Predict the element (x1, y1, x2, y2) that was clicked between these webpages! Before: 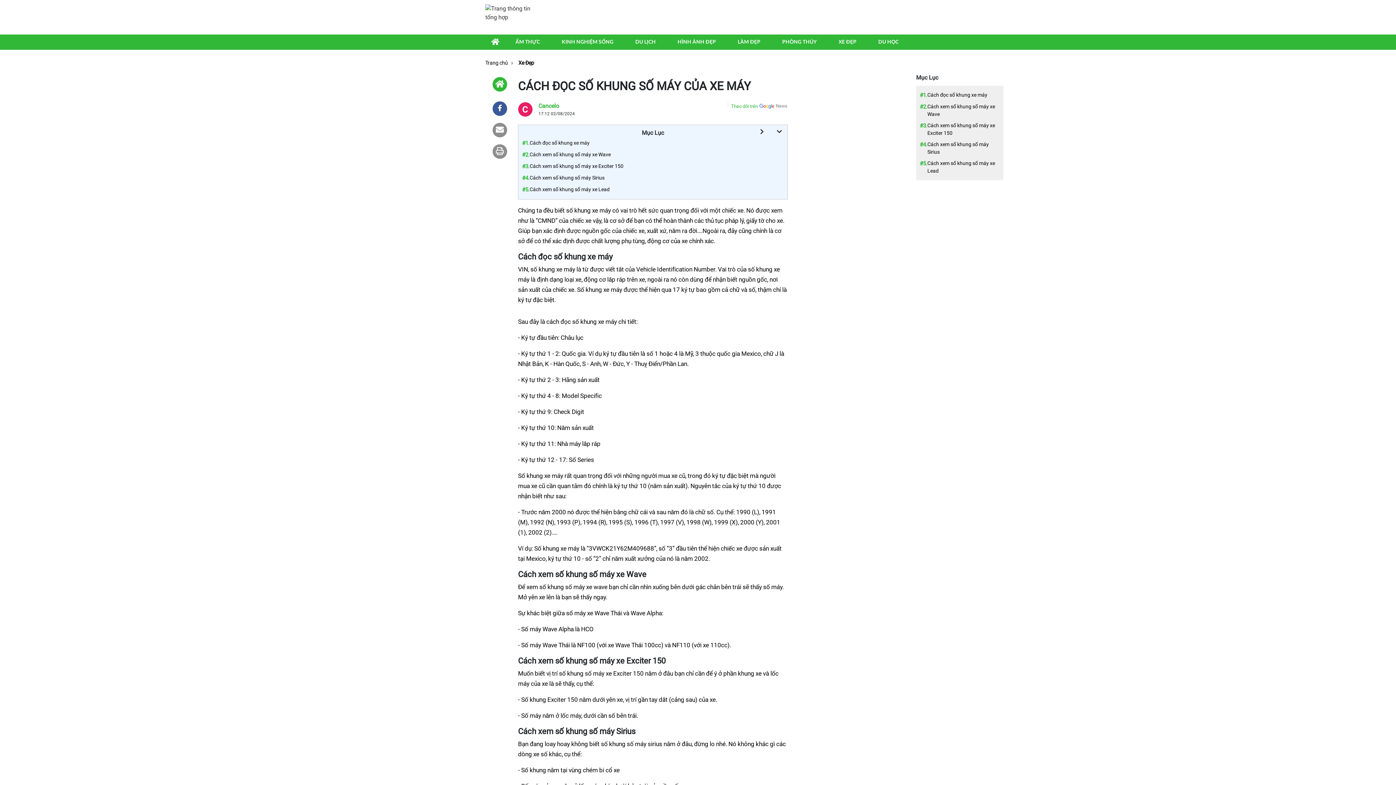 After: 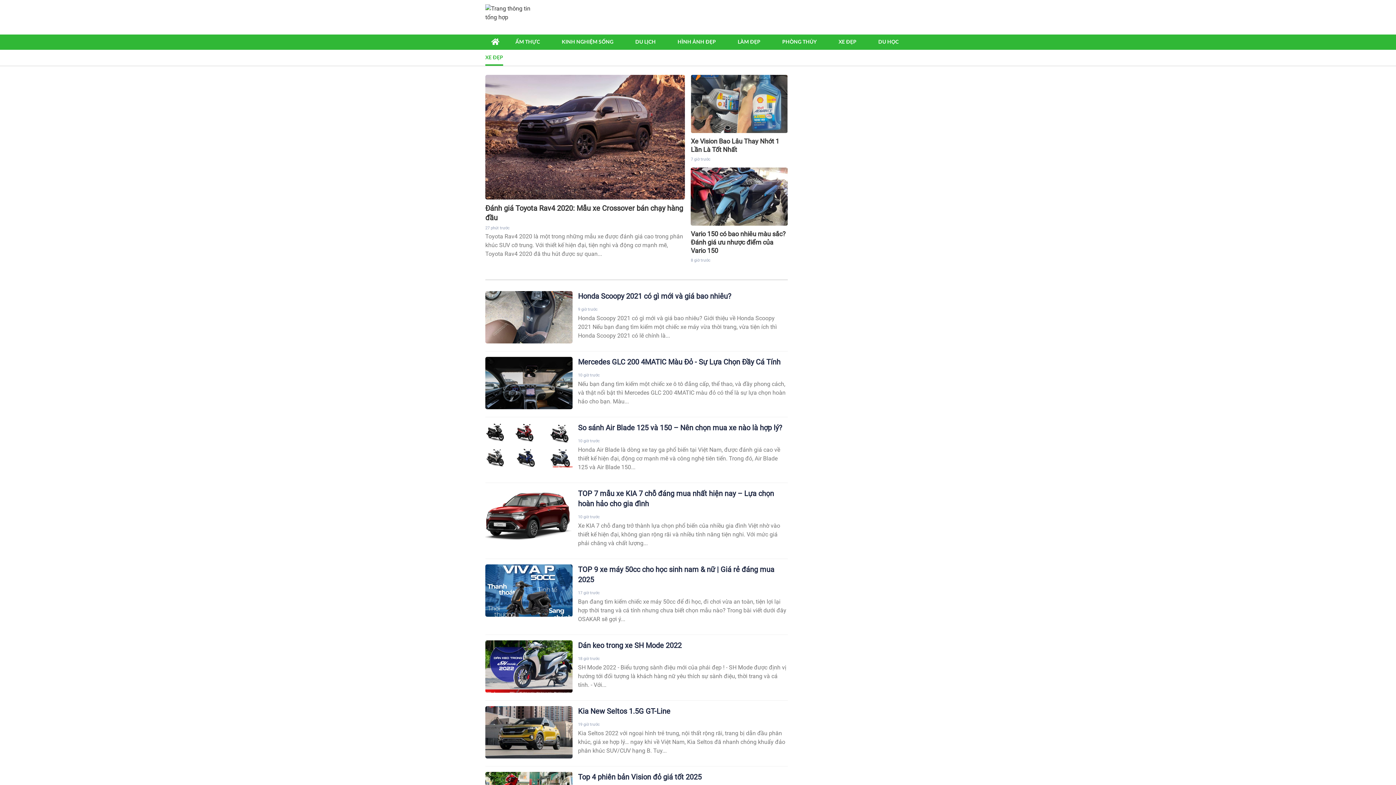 Action: label: Xe Đẹp bbox: (518, 59, 534, 66)